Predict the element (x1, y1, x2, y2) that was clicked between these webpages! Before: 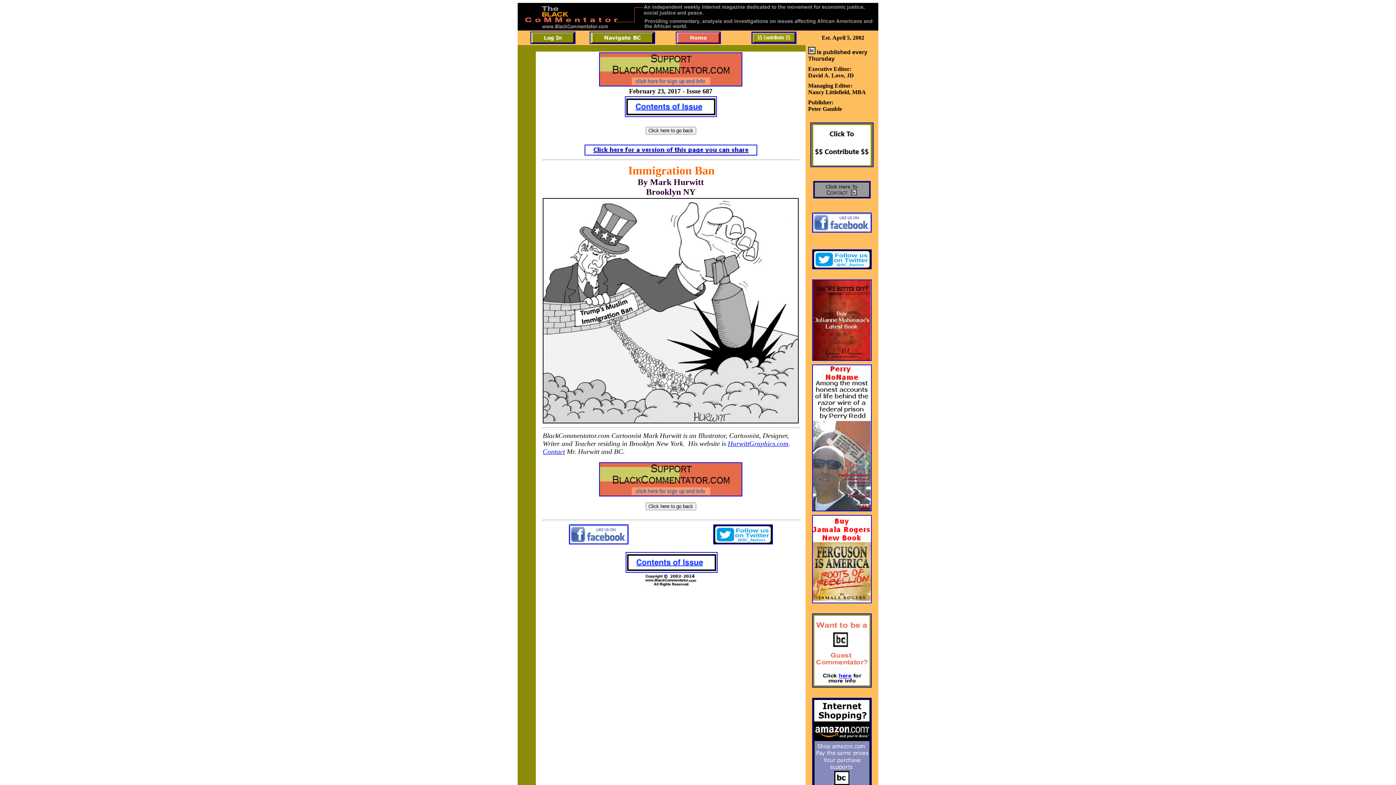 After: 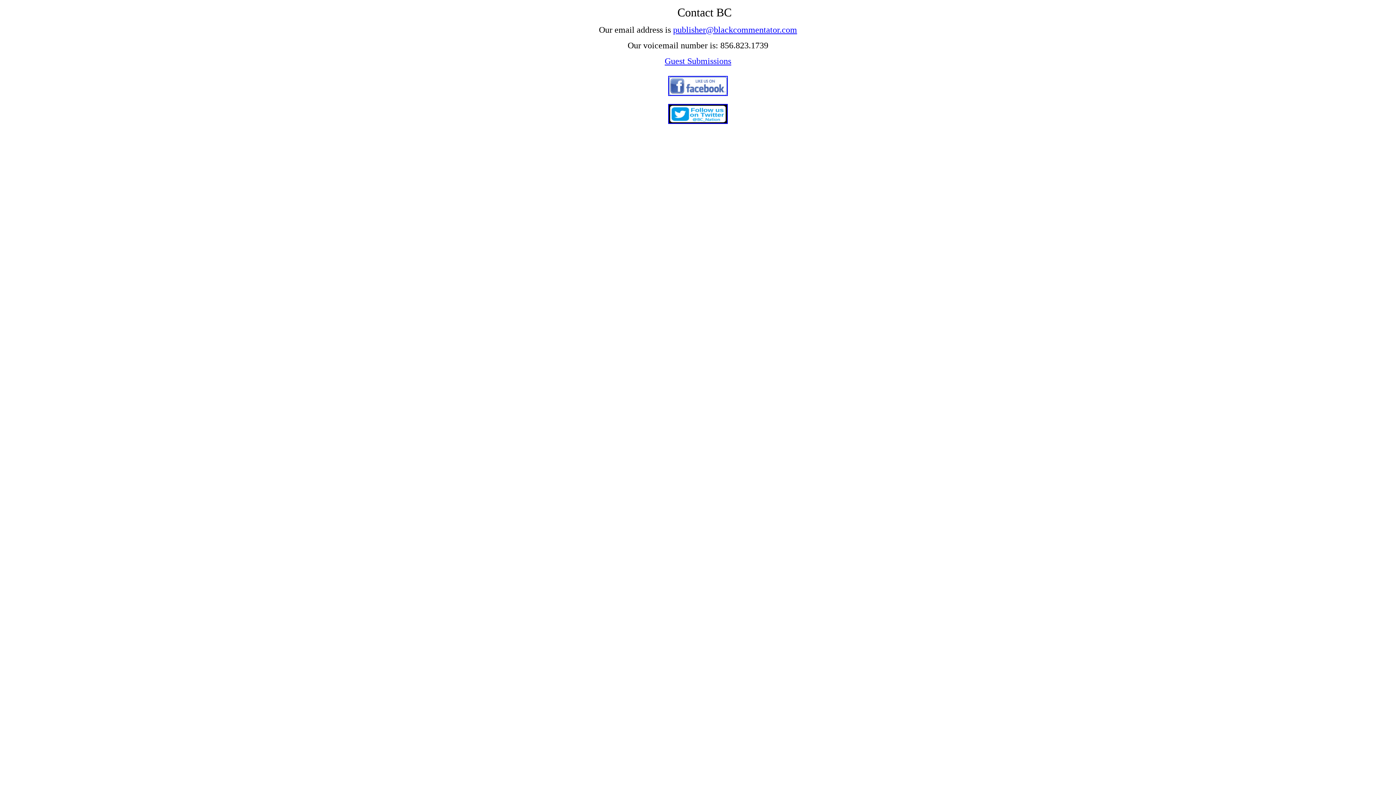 Action: bbox: (813, 193, 870, 199)